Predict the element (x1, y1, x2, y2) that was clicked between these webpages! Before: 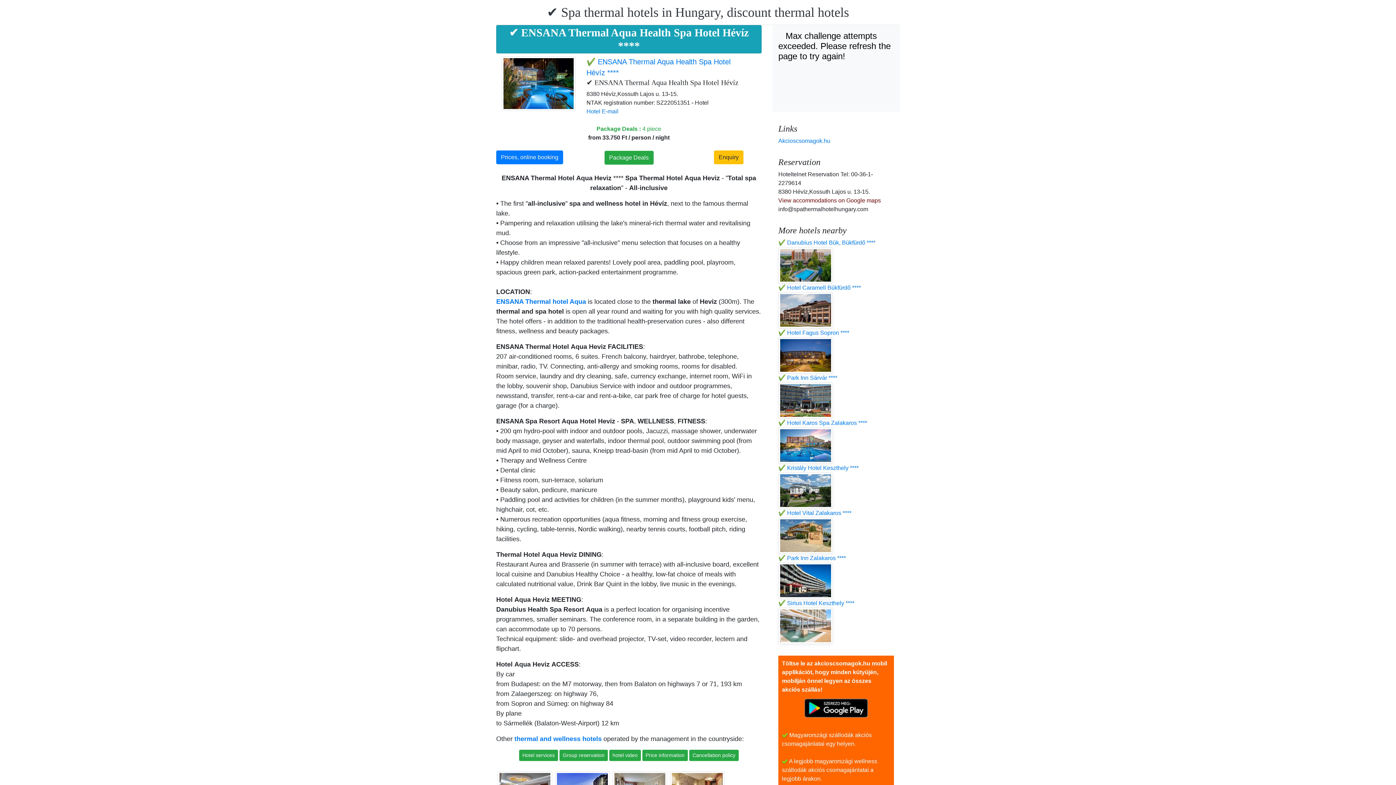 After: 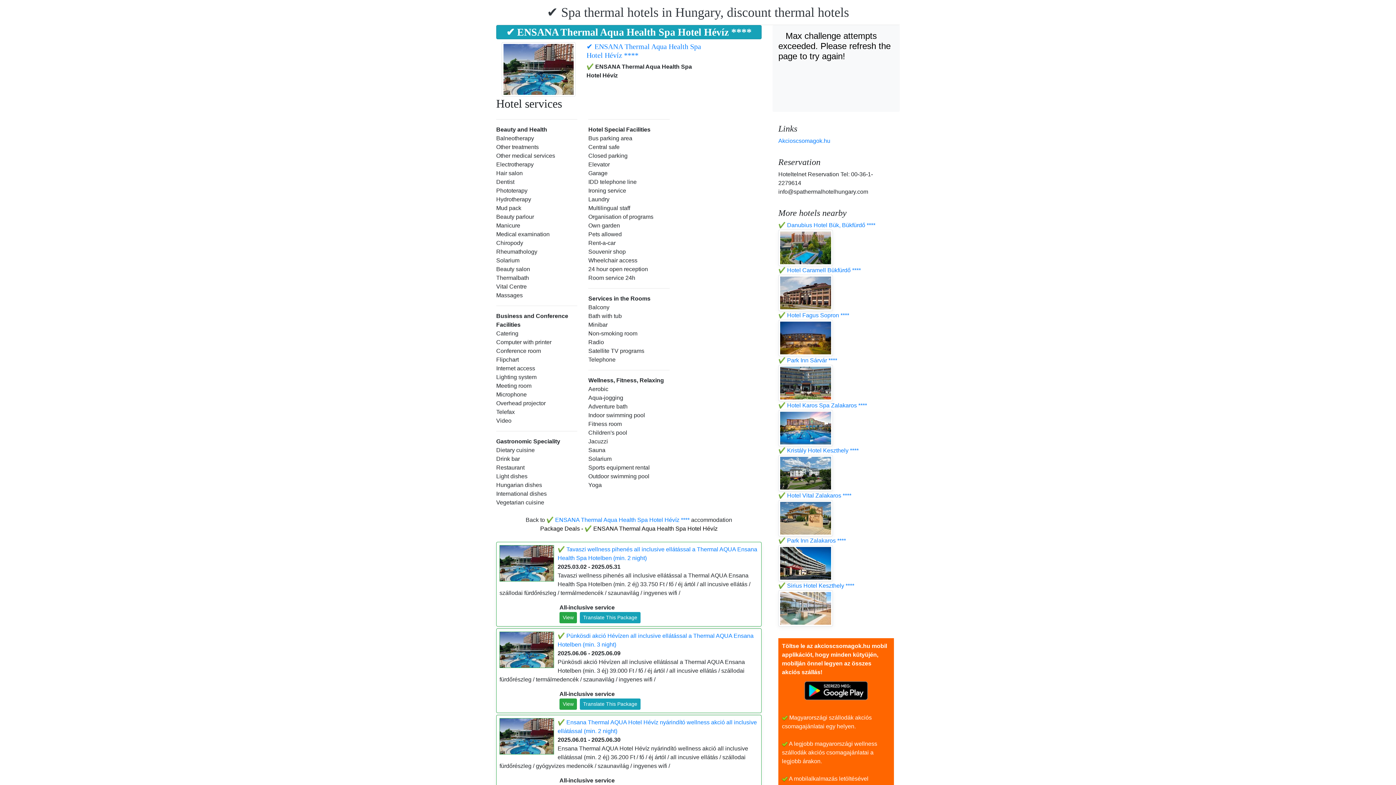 Action: label: Hotel services bbox: (519, 752, 558, 758)